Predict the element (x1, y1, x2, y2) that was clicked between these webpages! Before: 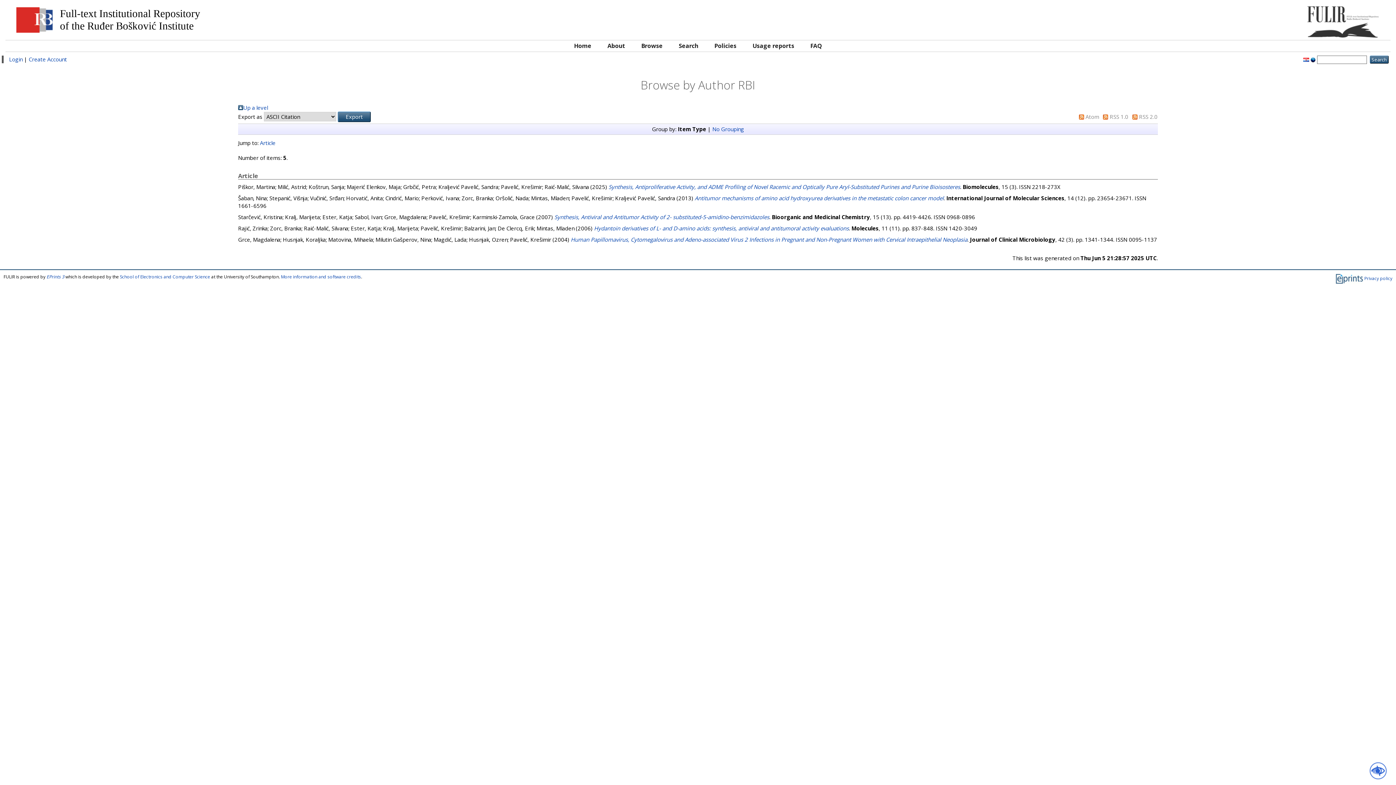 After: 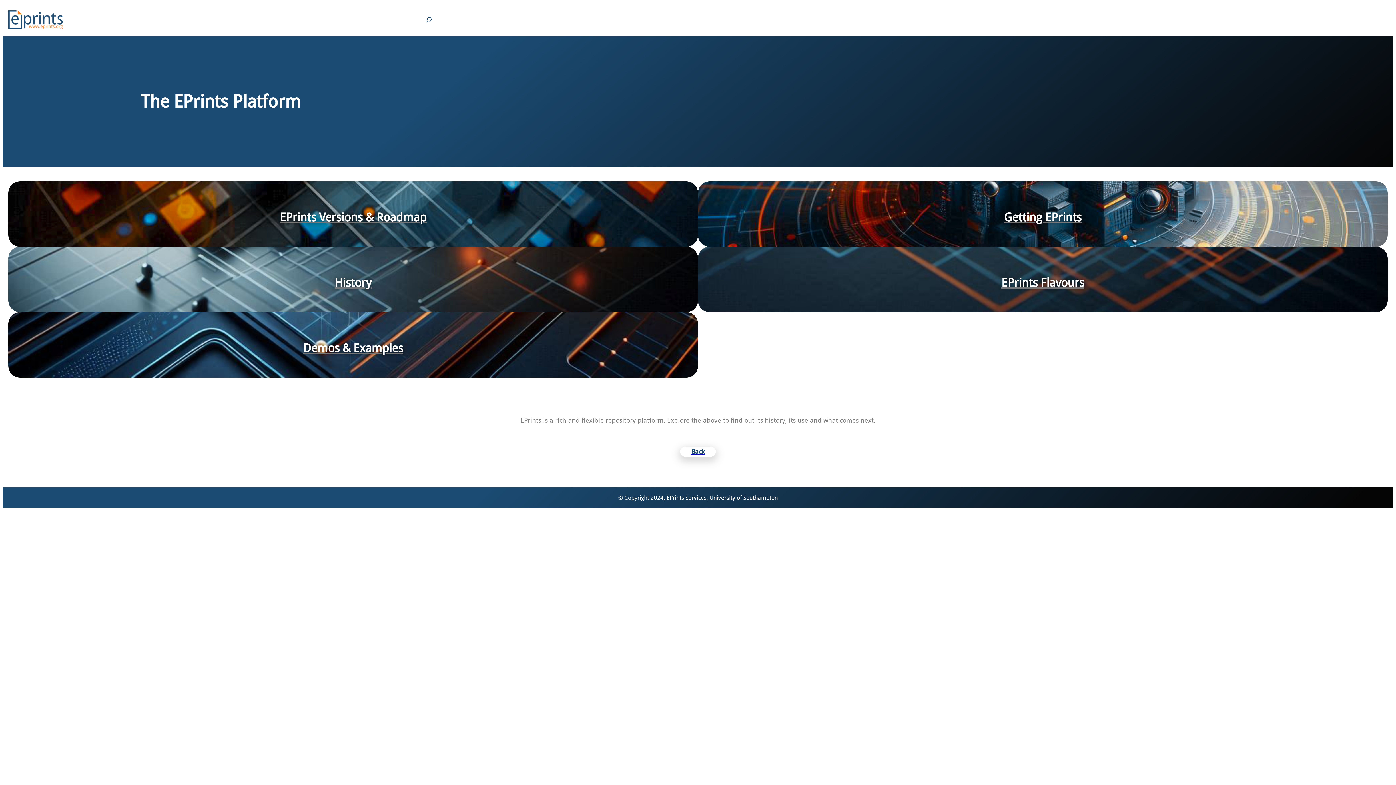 Action: bbox: (46, 273, 64, 280) label: EPrints 3